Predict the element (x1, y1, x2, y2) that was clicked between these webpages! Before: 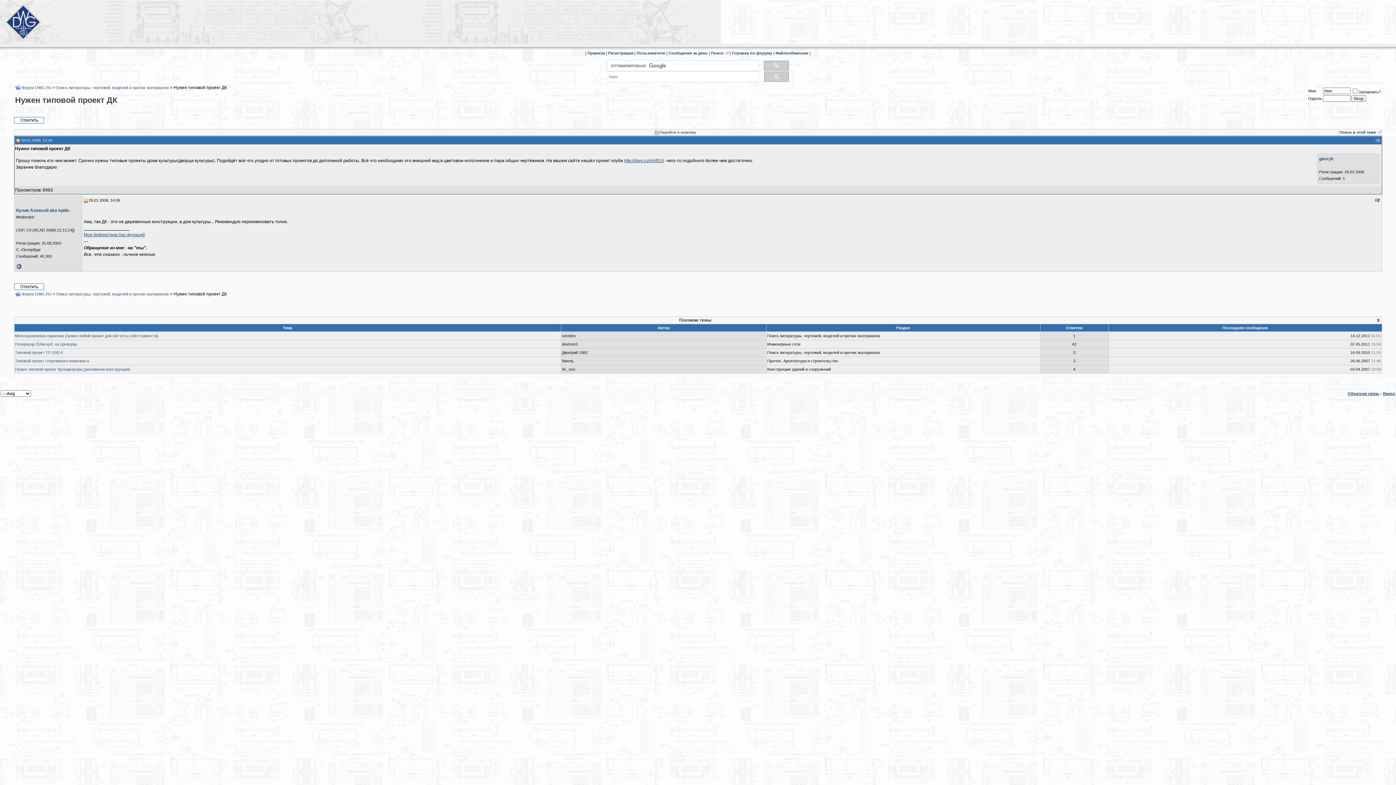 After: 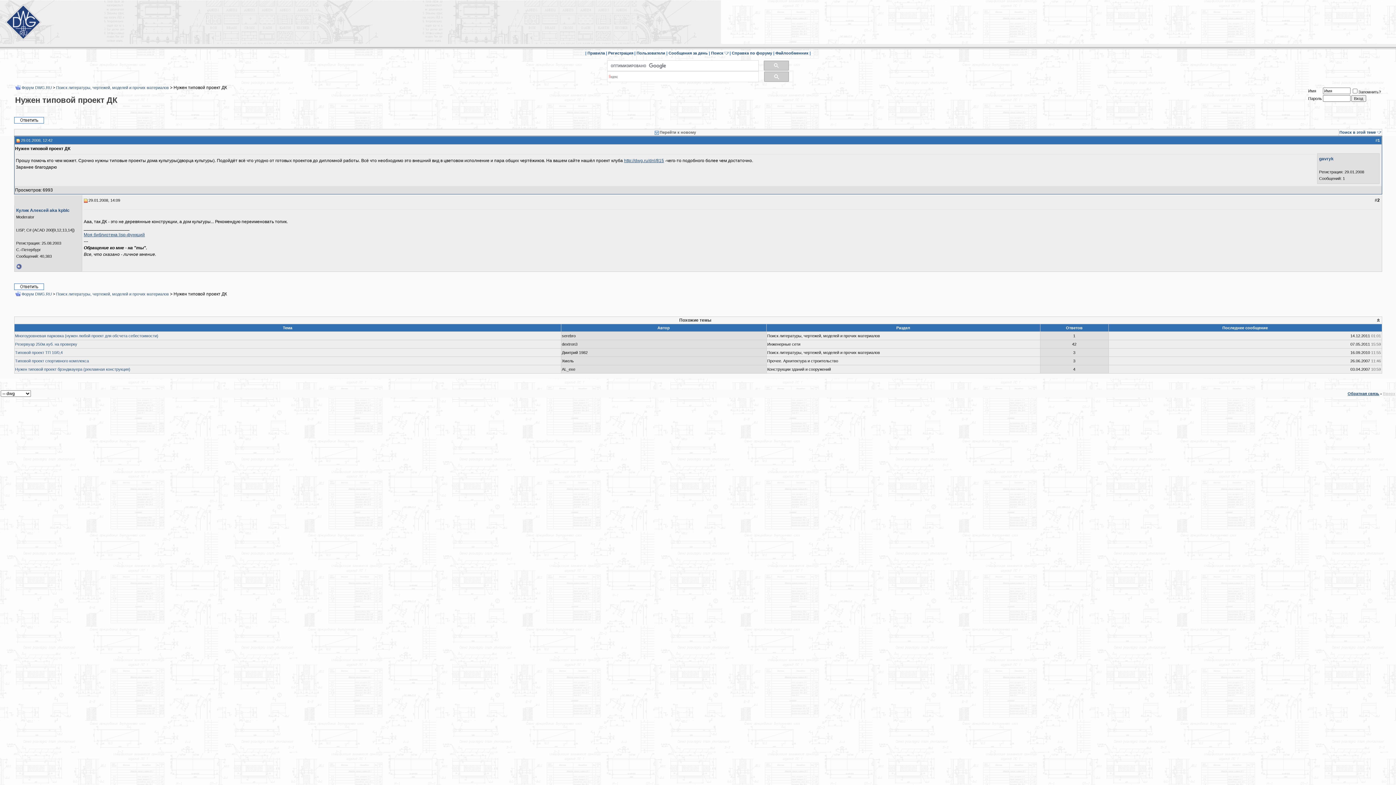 Action: label: Вверх bbox: (1383, 391, 1395, 396)